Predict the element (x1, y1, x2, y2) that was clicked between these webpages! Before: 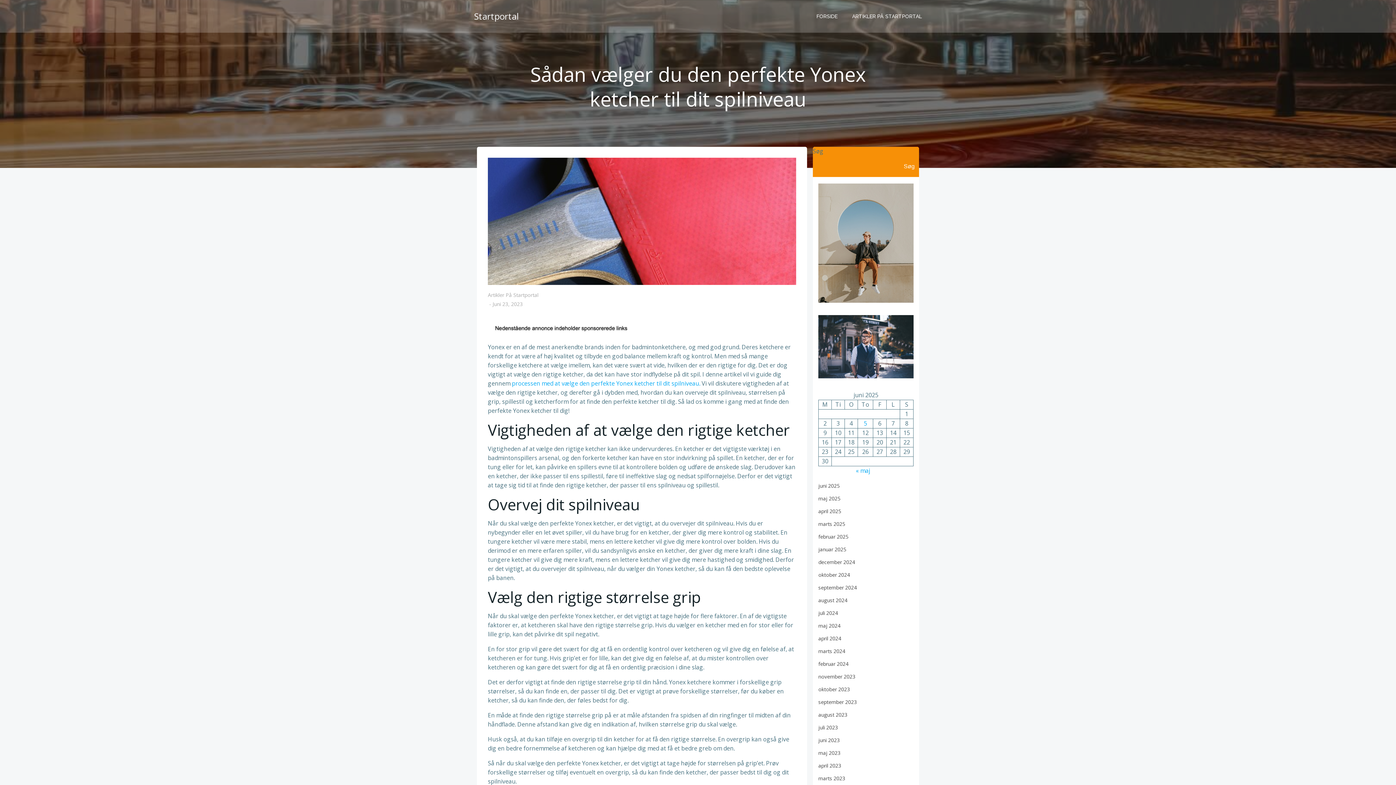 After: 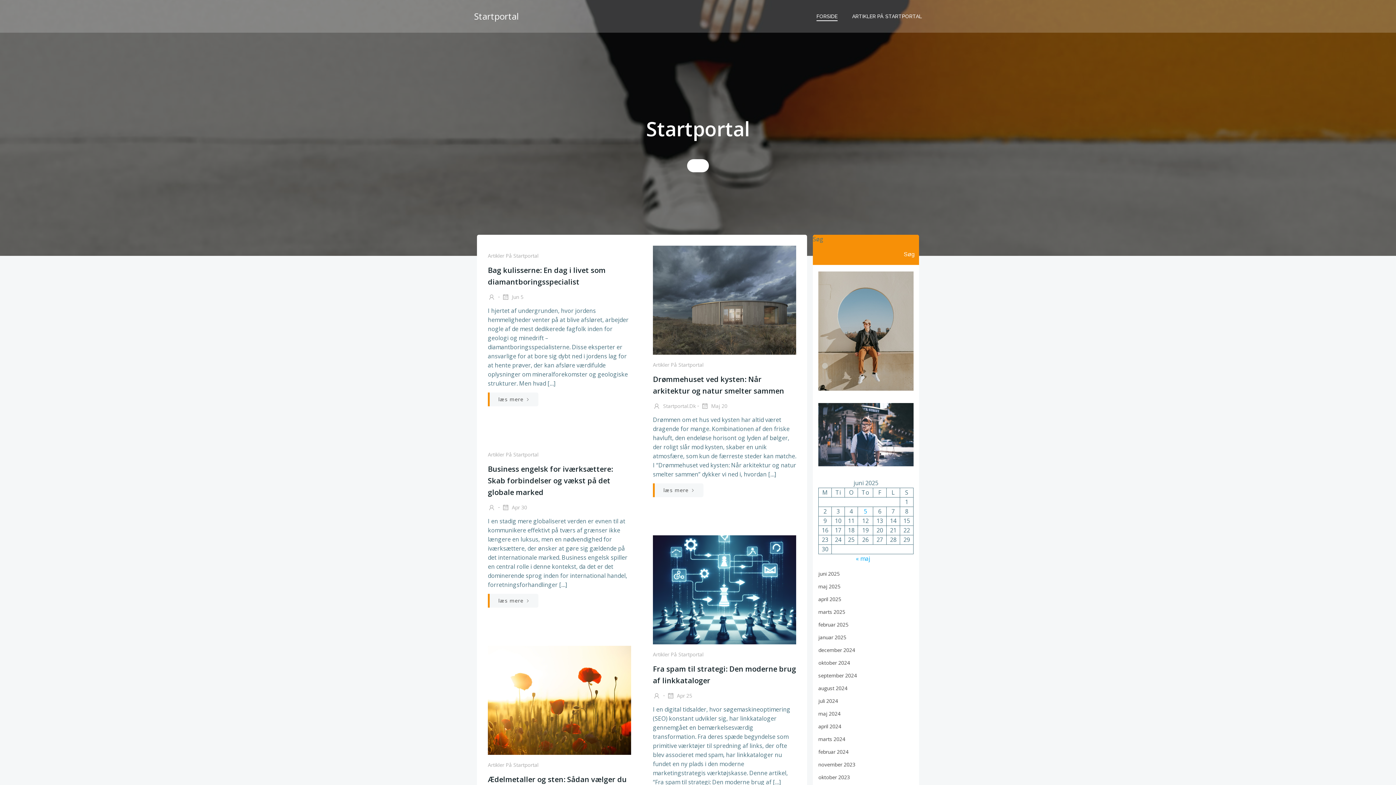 Action: label: « maj bbox: (856, 466, 870, 474)